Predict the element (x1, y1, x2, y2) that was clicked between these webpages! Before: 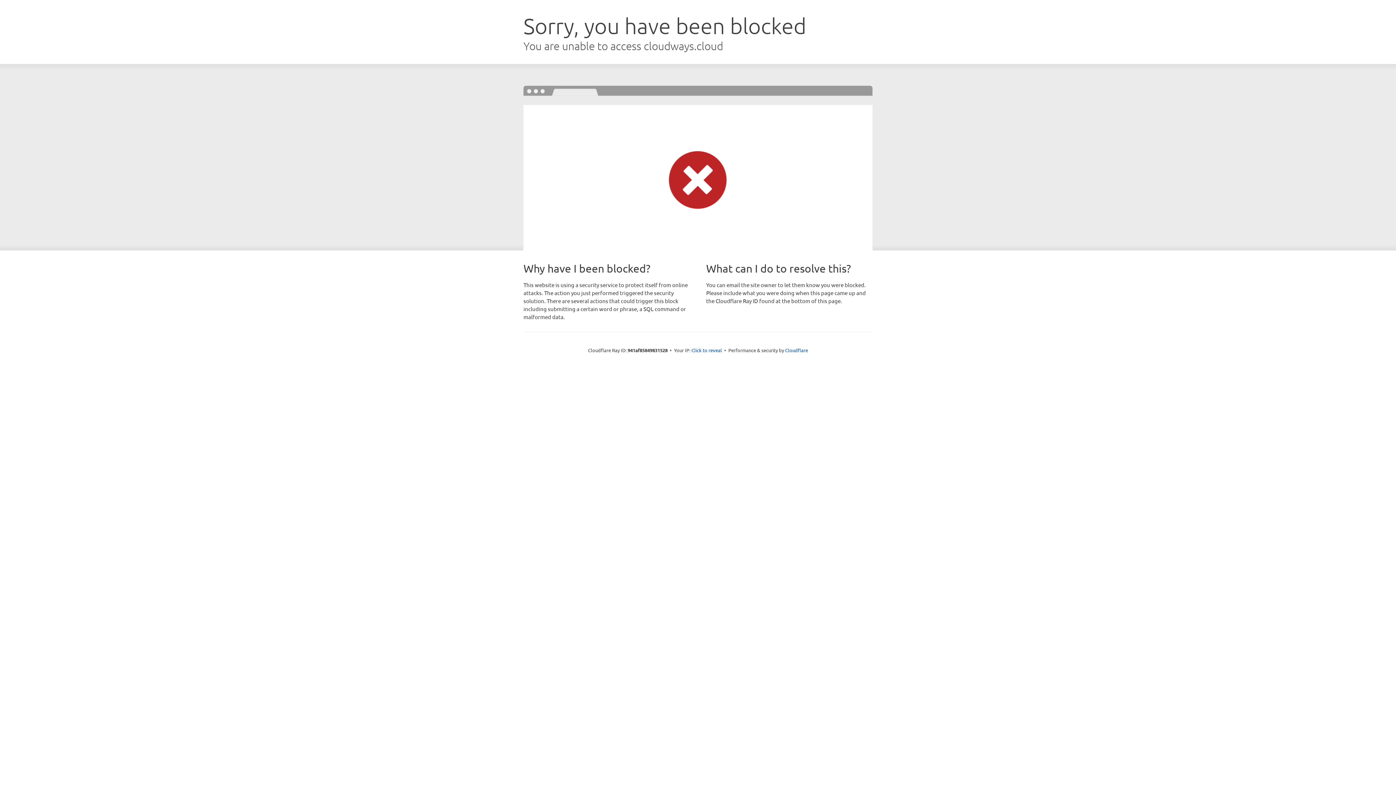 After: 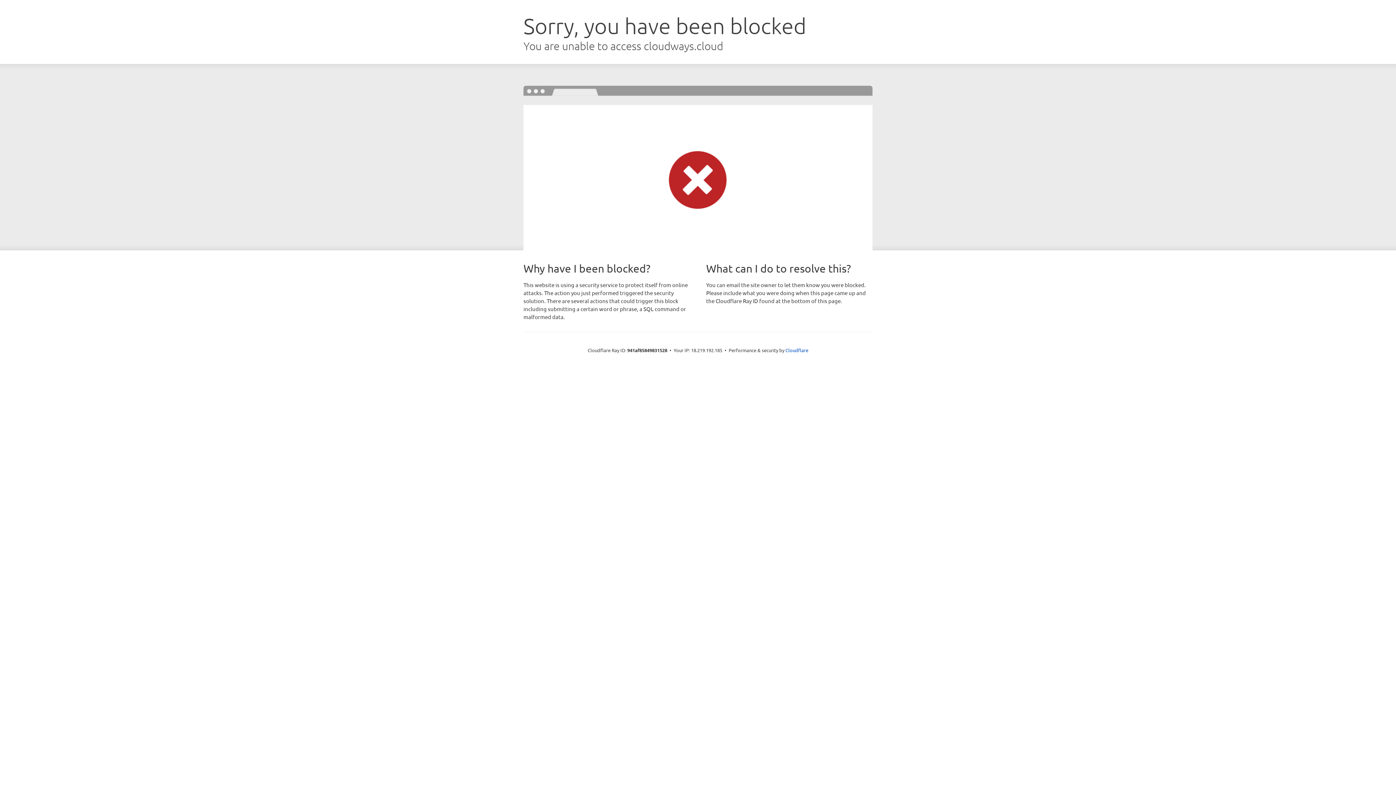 Action: bbox: (691, 346, 722, 353) label: Click to reveal